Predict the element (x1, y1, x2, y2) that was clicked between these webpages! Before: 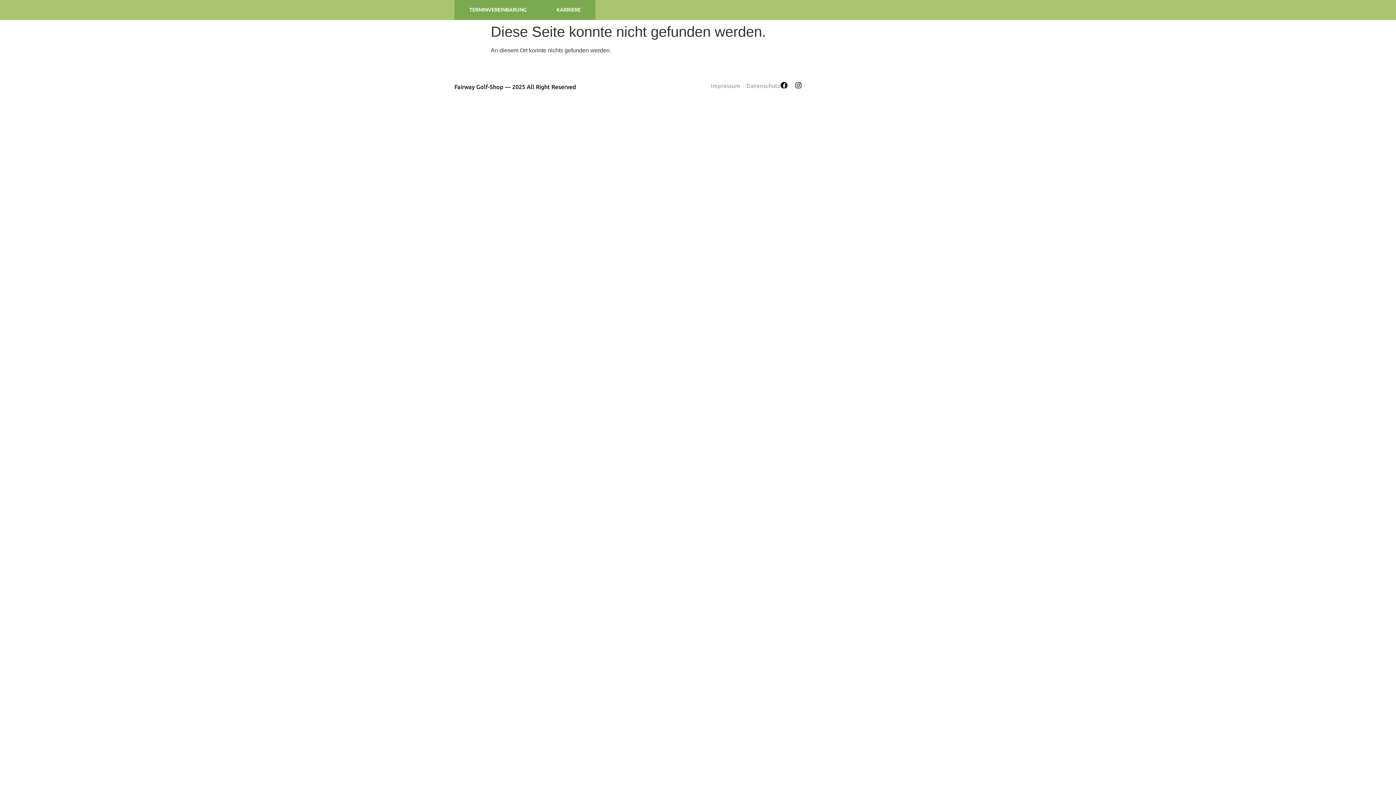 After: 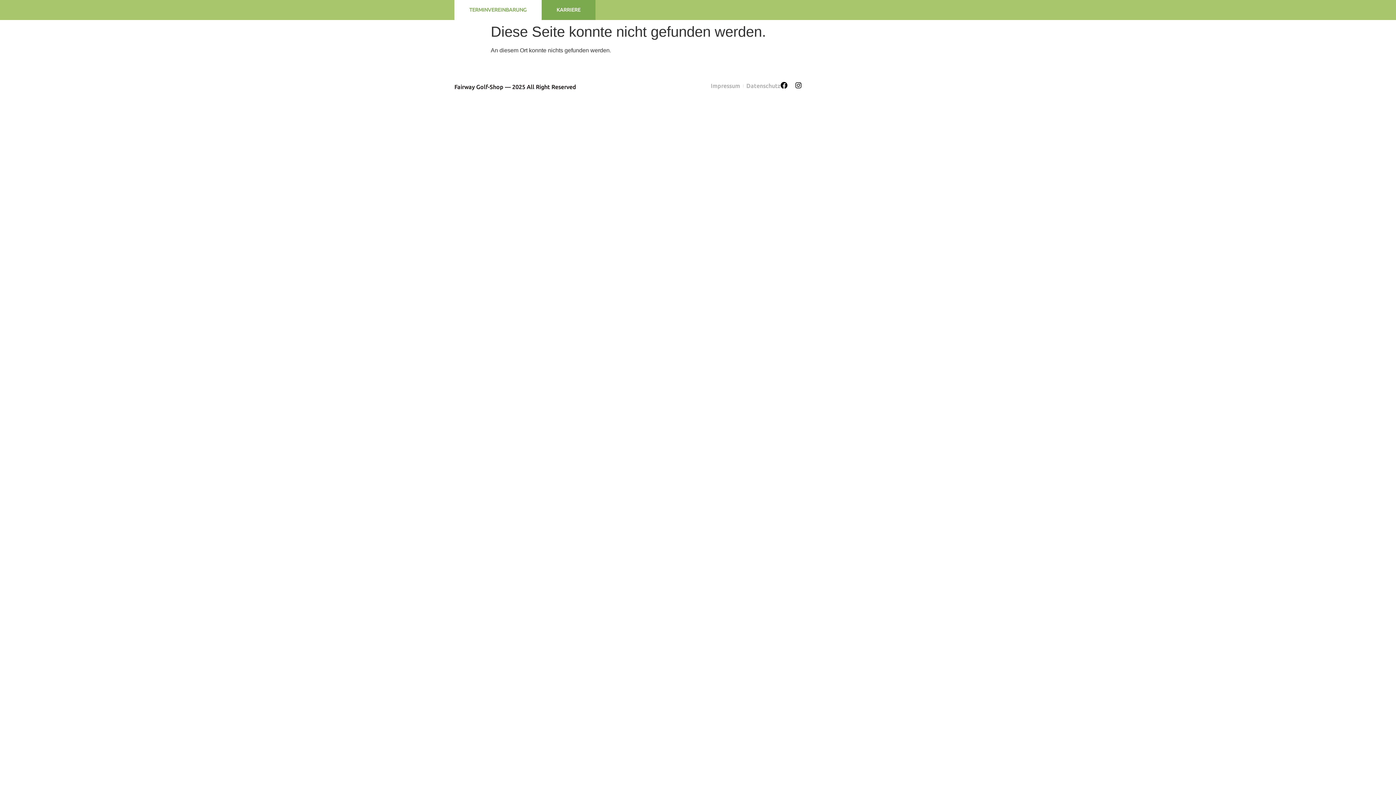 Action: label: TERMINVEREINBARUNG bbox: (454, 0, 541, 20)